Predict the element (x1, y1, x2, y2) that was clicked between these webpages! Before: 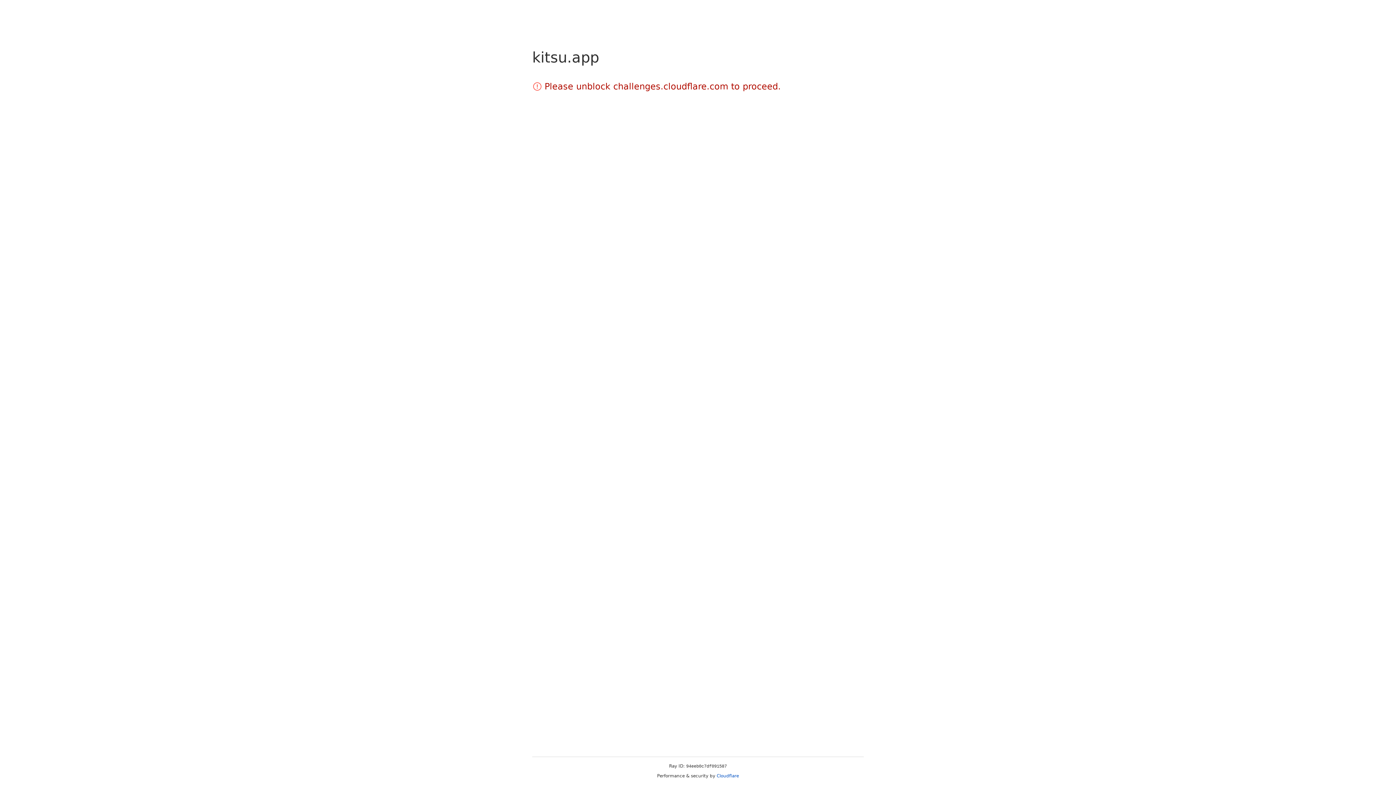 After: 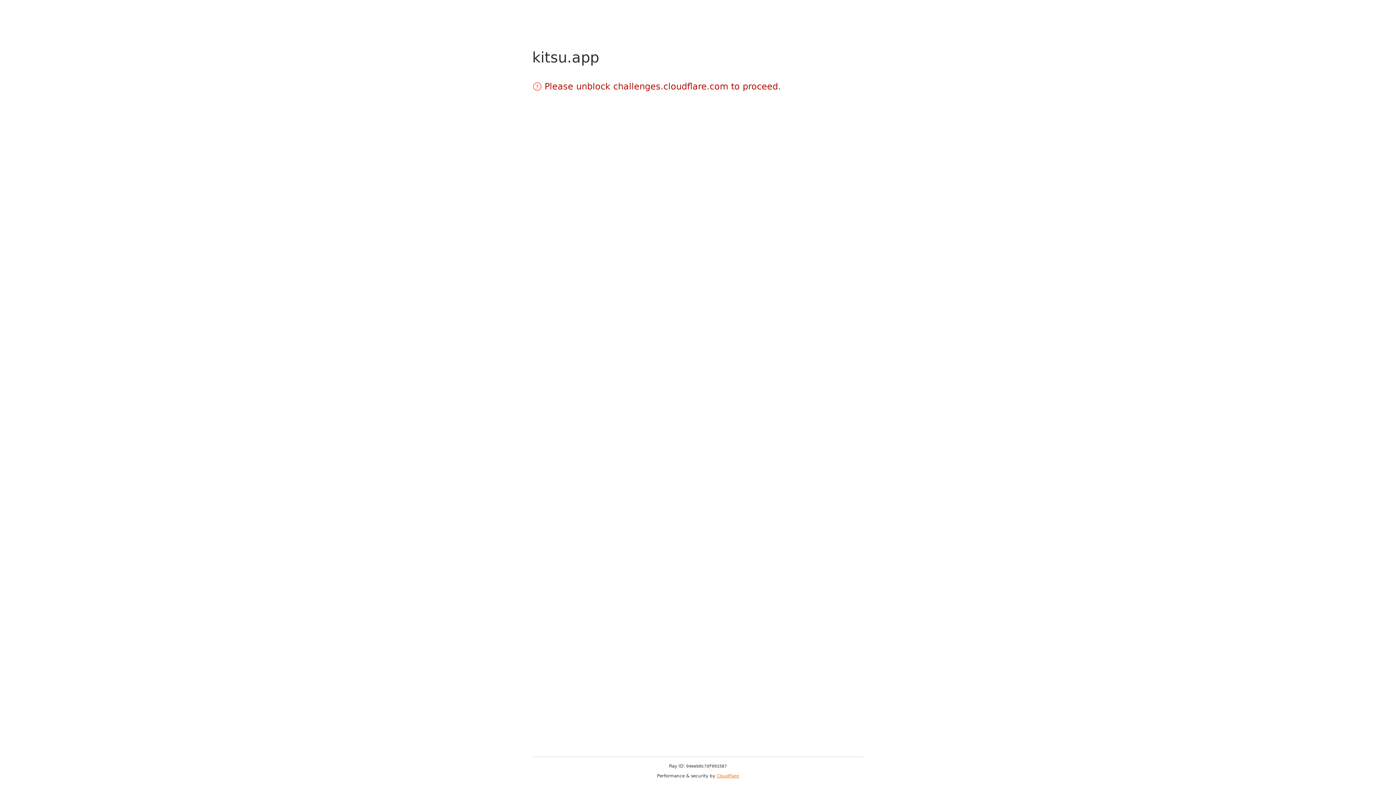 Action: label: Cloudflare bbox: (716, 773, 739, 778)